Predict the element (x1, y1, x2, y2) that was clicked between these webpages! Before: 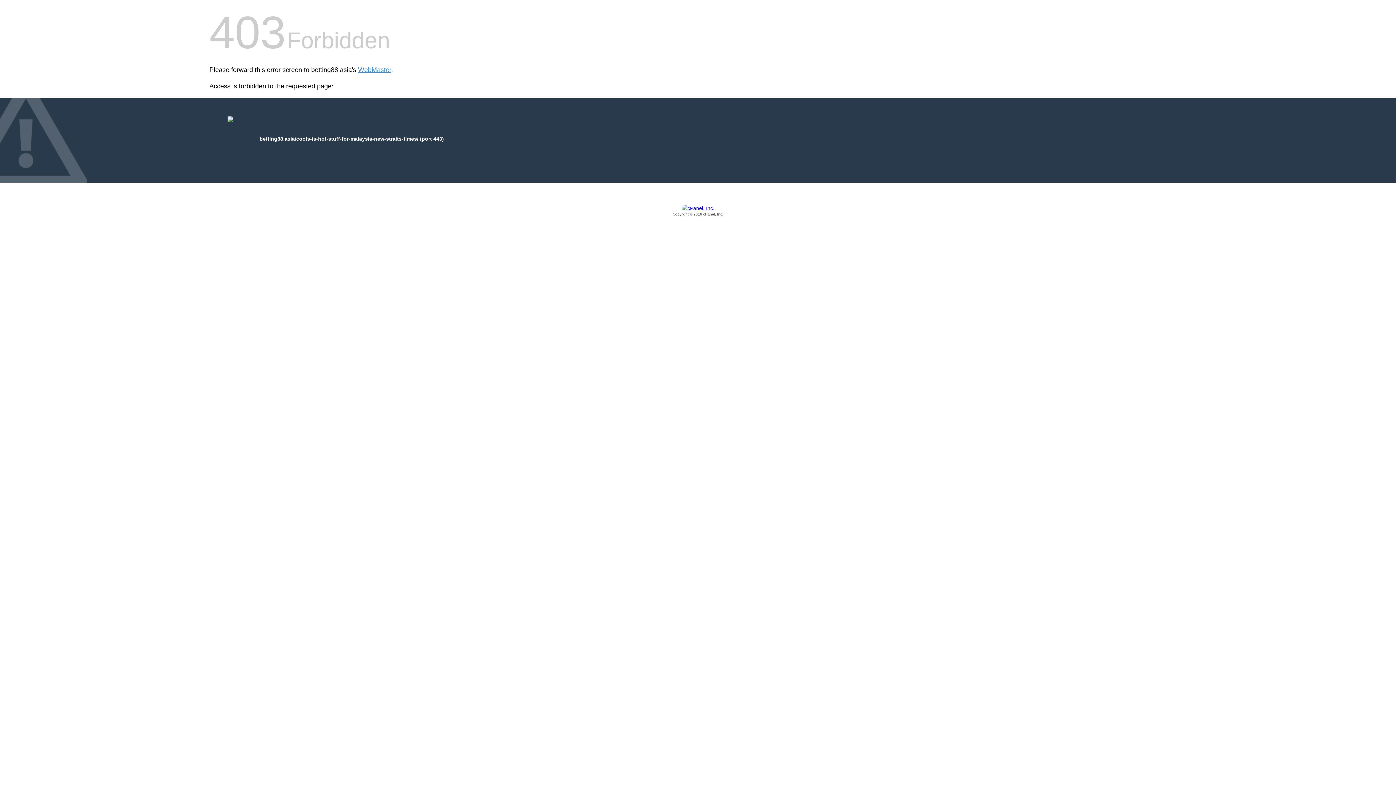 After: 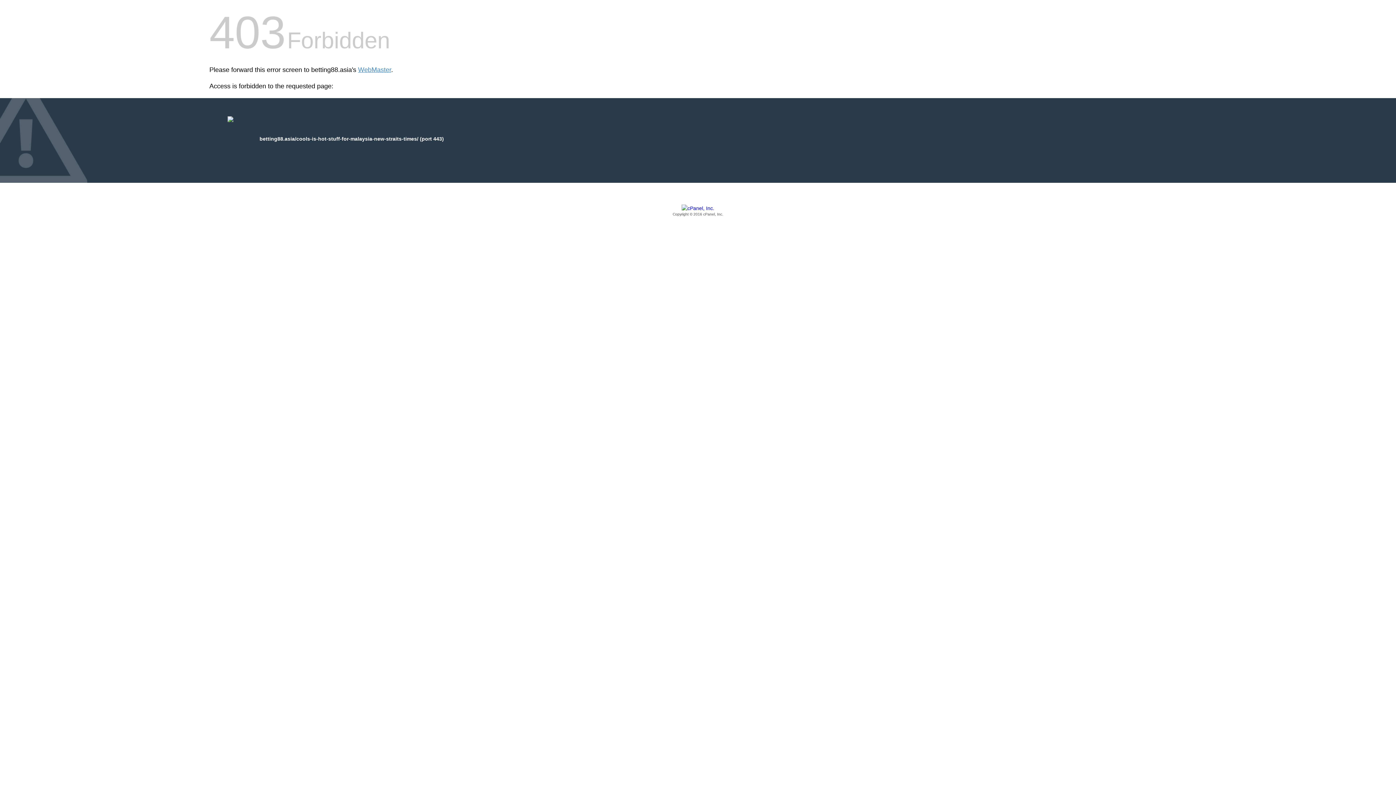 Action: label: Copyright © 2016 cPanel, Inc. bbox: (209, 205, 1186, 217)